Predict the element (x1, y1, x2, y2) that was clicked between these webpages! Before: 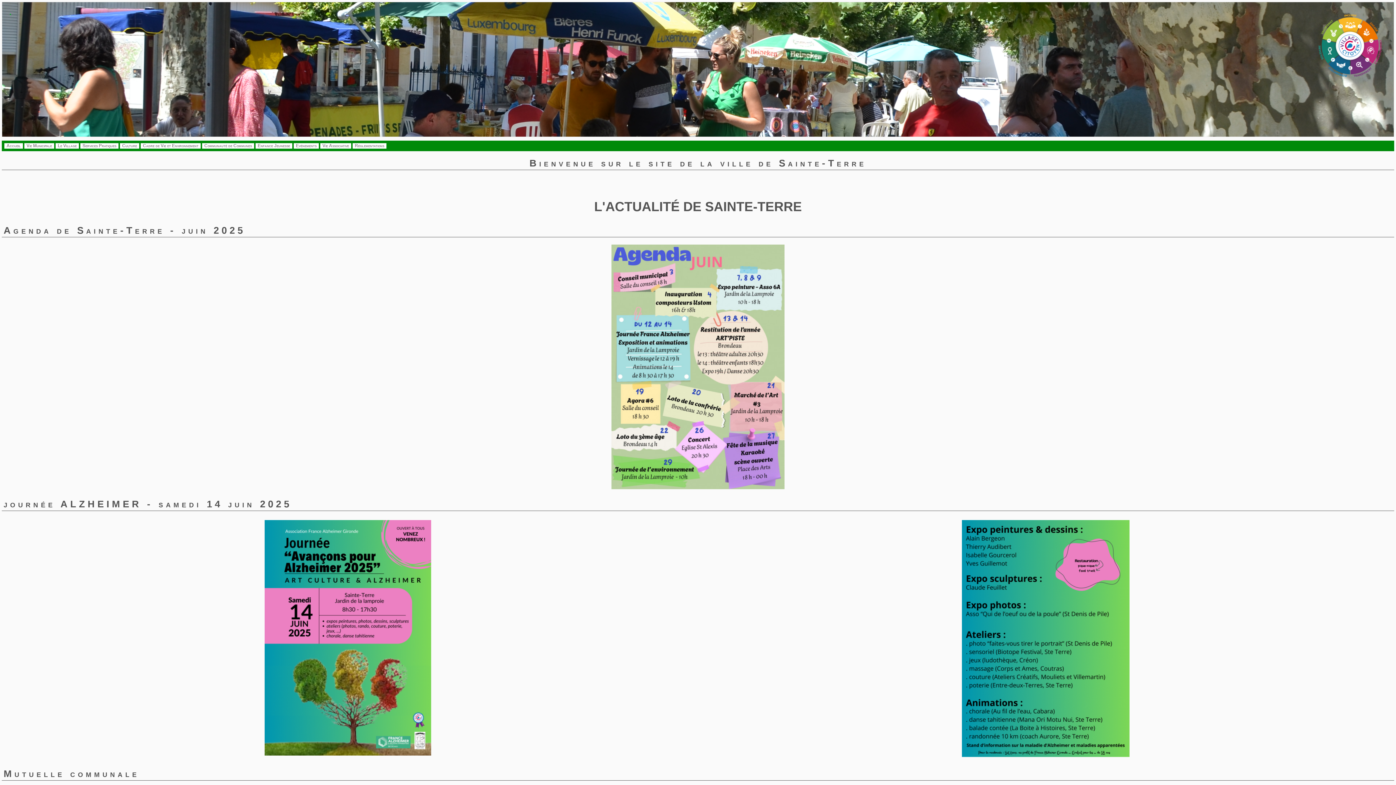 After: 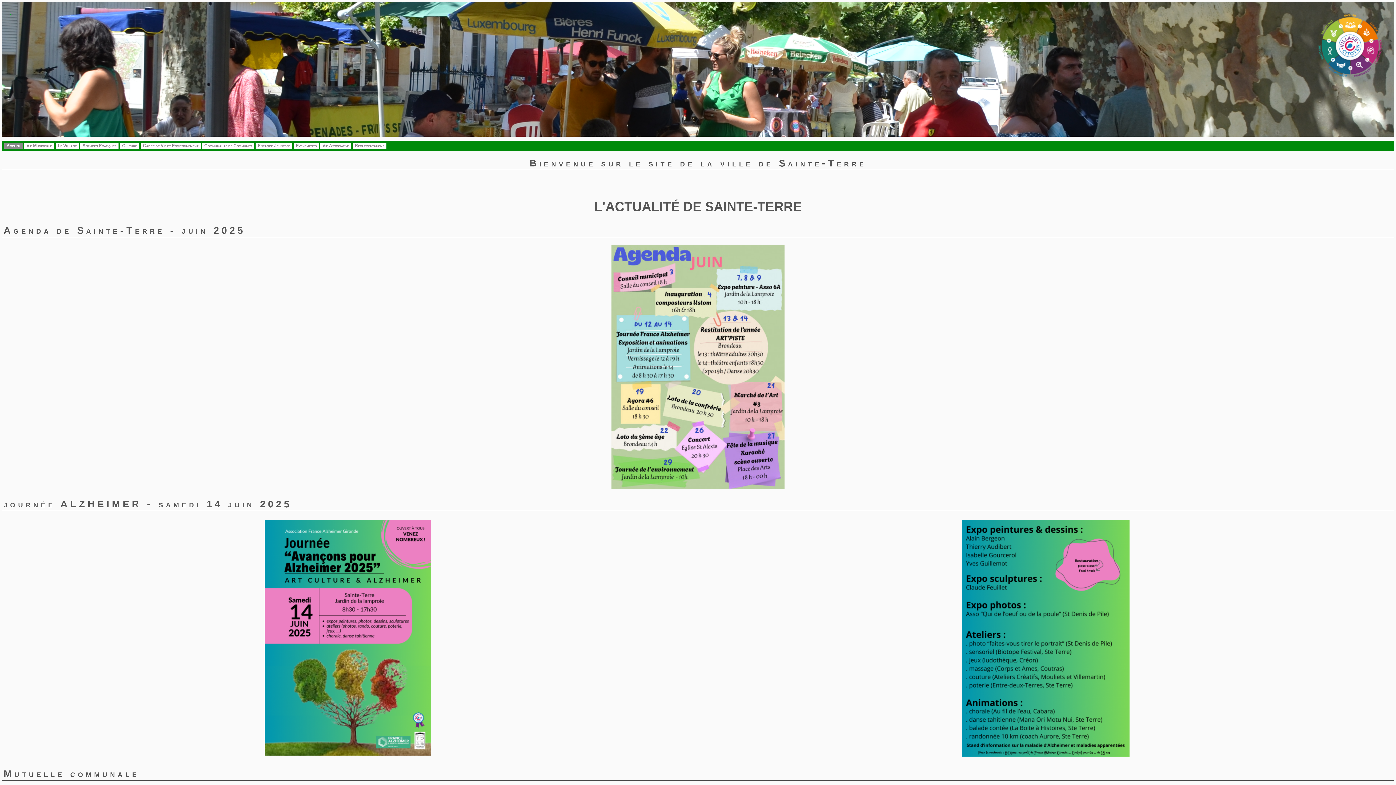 Action: label: Accueil bbox: (4, 143, 22, 148)